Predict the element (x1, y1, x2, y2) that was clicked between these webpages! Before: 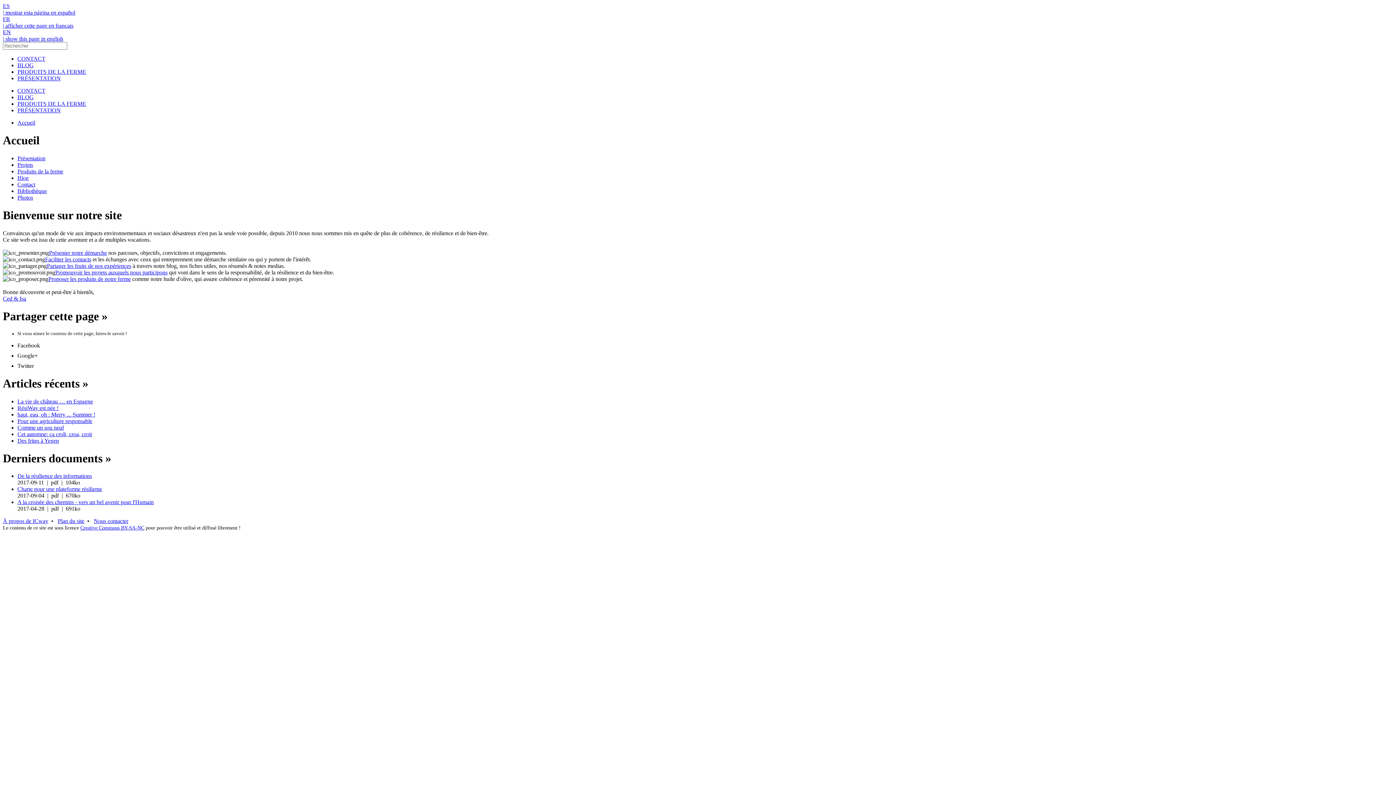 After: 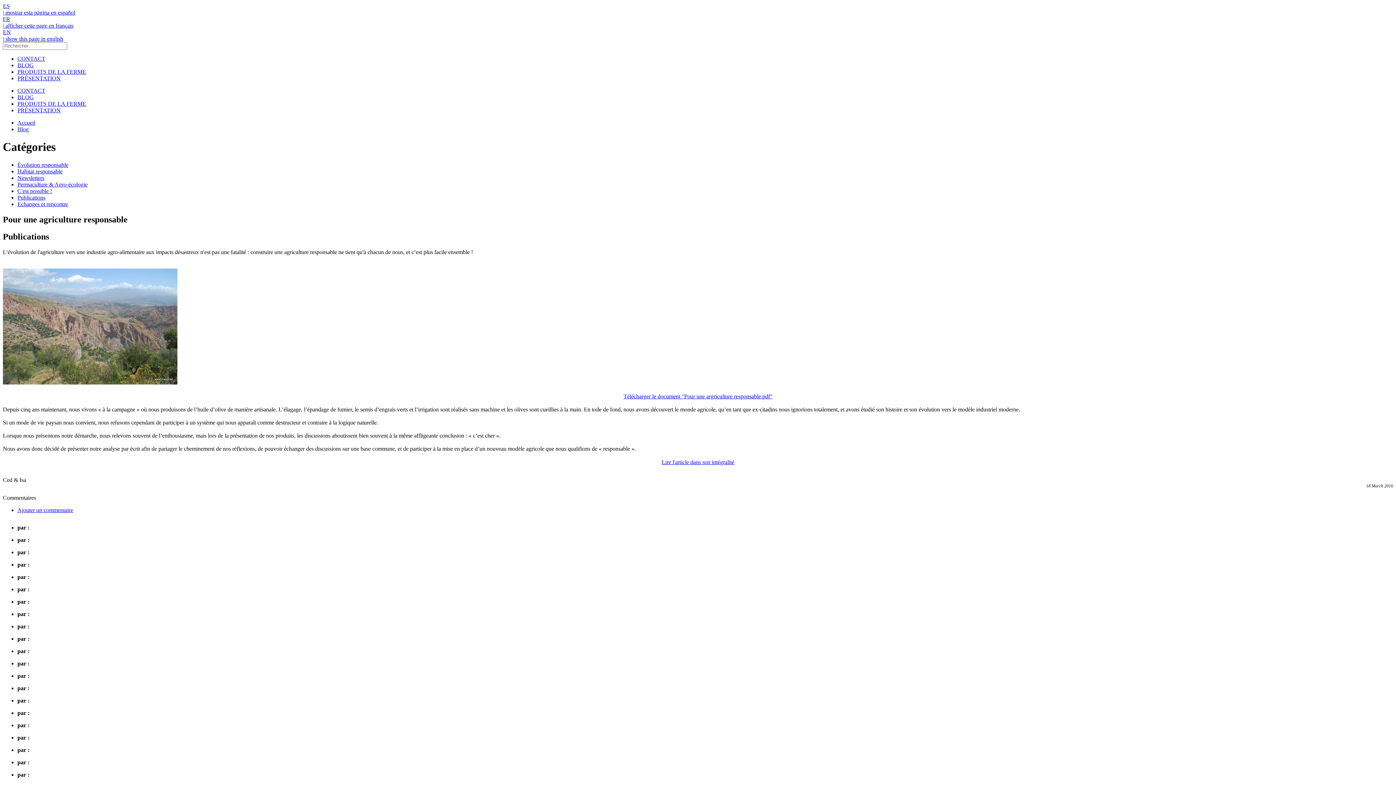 Action: bbox: (17, 418, 92, 424) label: Pour une agriculture responsable